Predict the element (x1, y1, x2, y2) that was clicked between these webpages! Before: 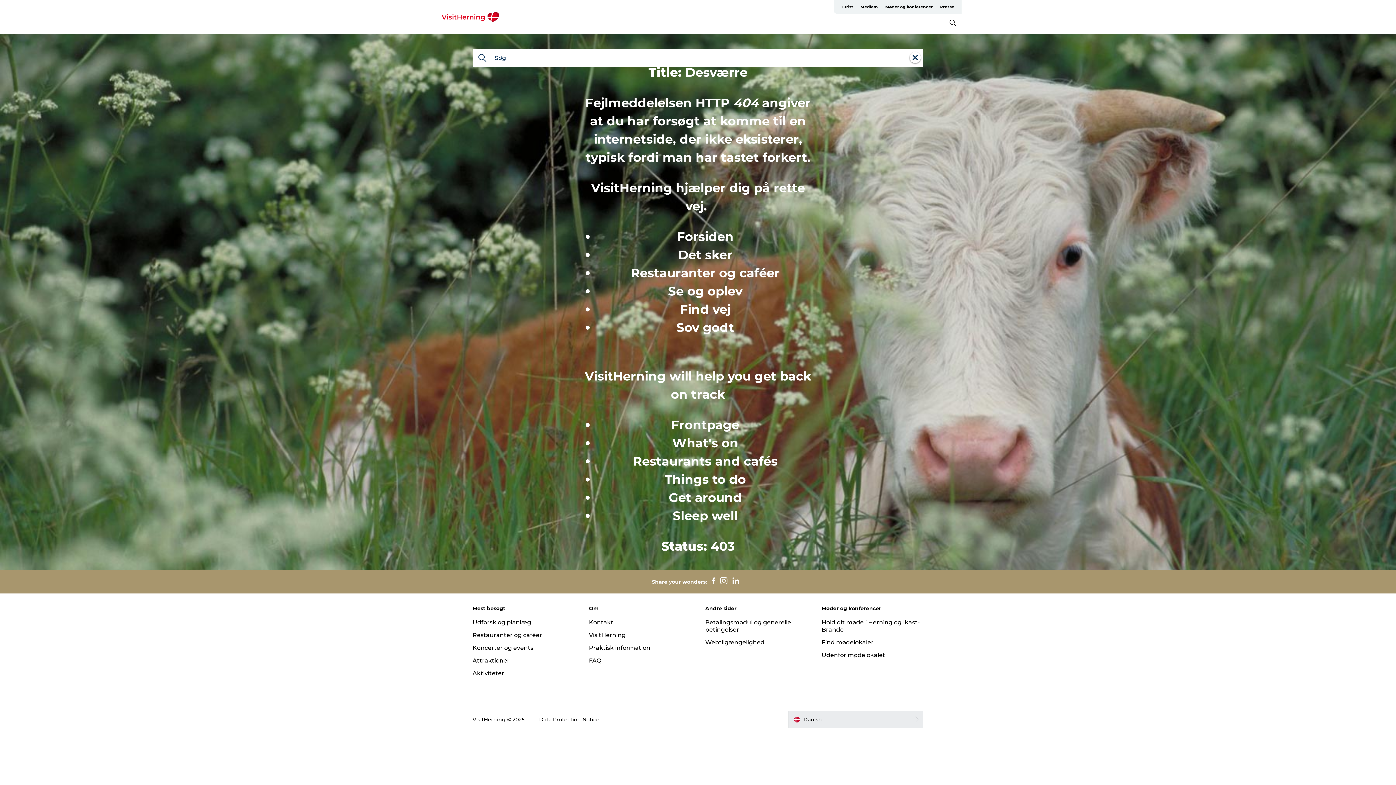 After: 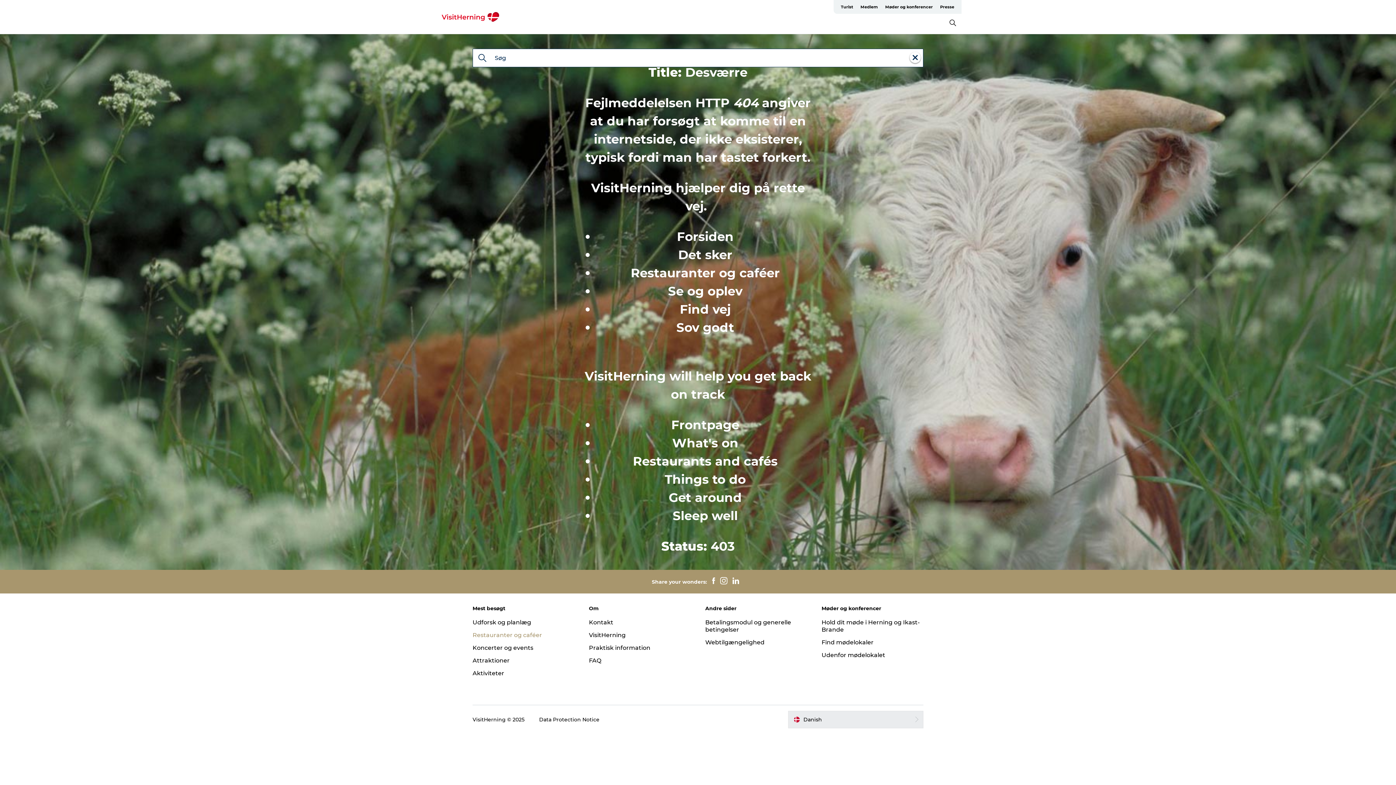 Action: label: Restauranter og caféer bbox: (472, 631, 542, 638)